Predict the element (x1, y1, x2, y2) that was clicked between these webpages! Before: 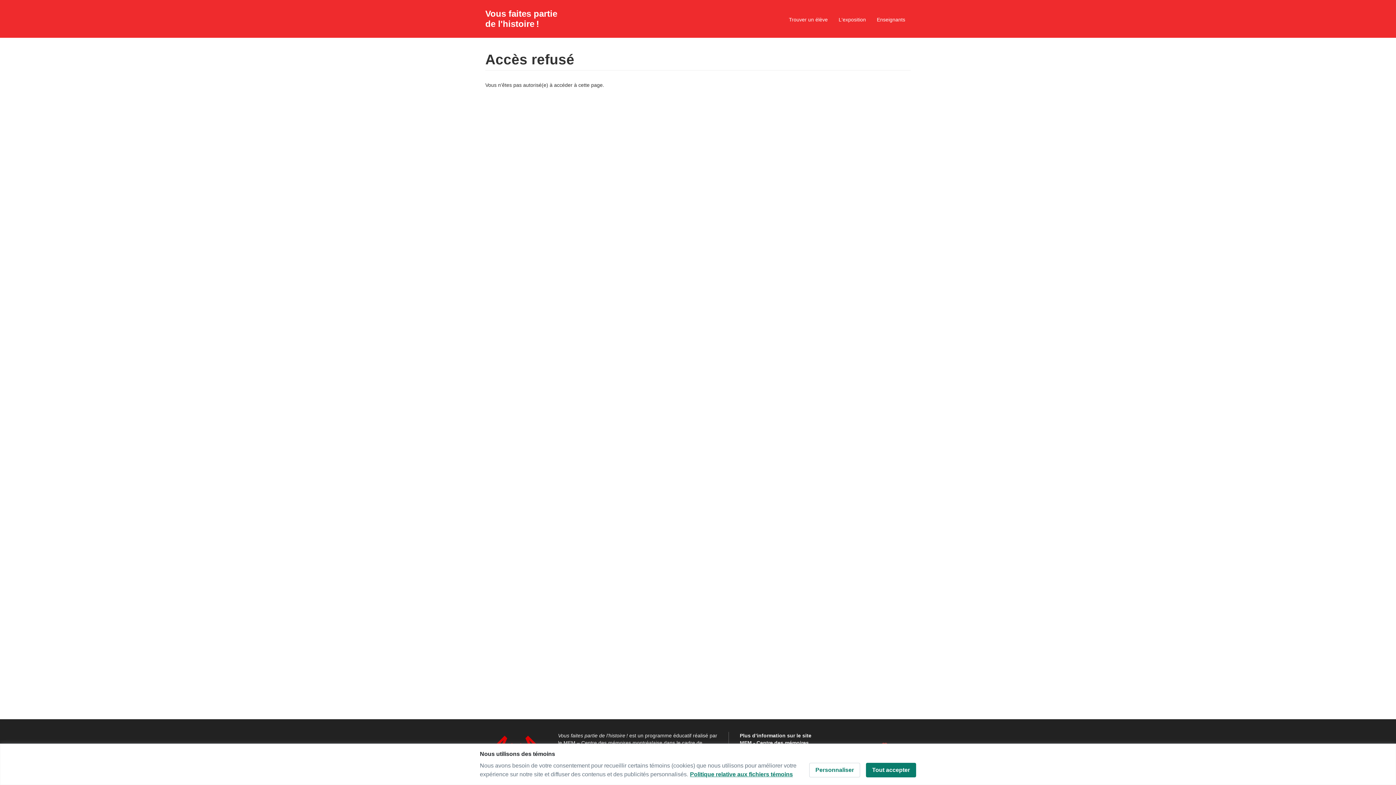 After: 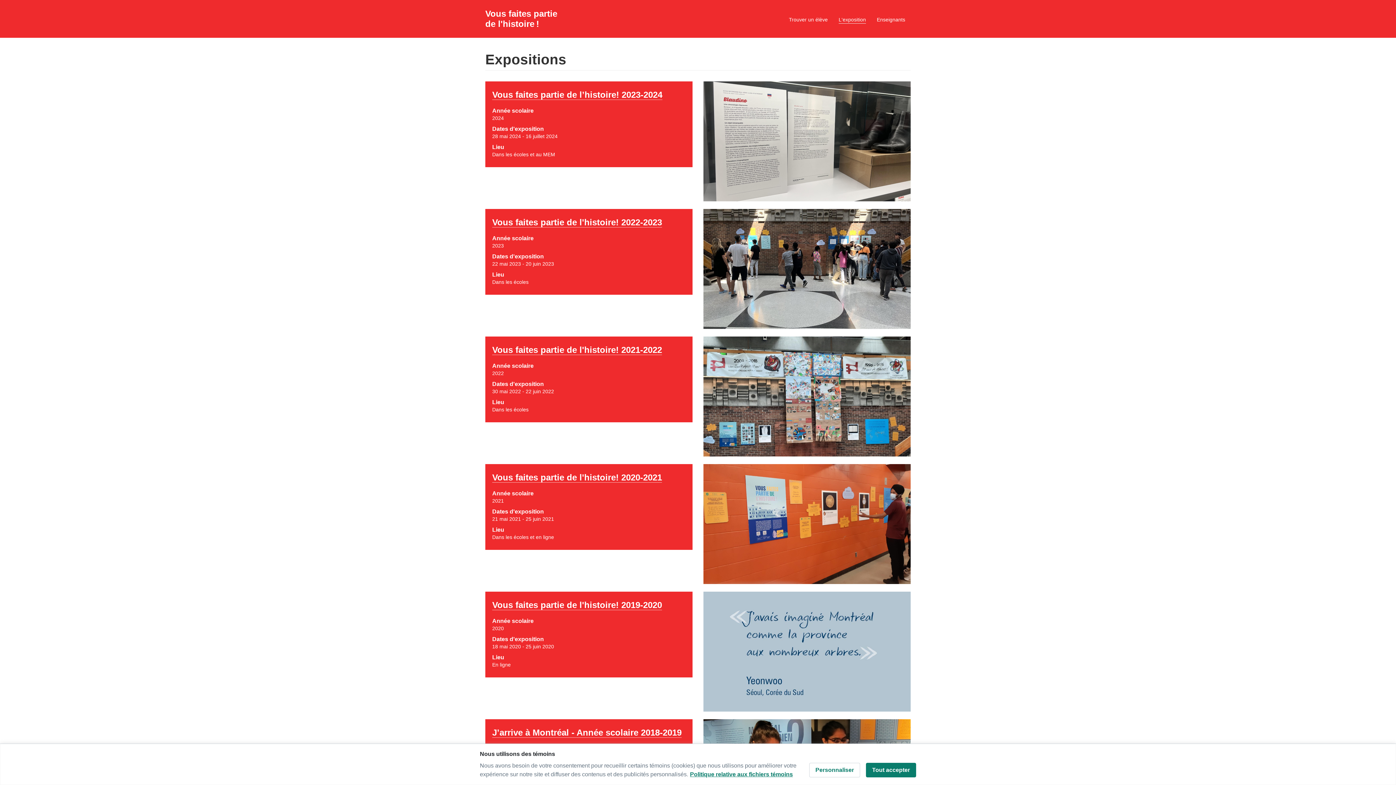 Action: bbox: (833, 12, 871, 26) label: L'exposition